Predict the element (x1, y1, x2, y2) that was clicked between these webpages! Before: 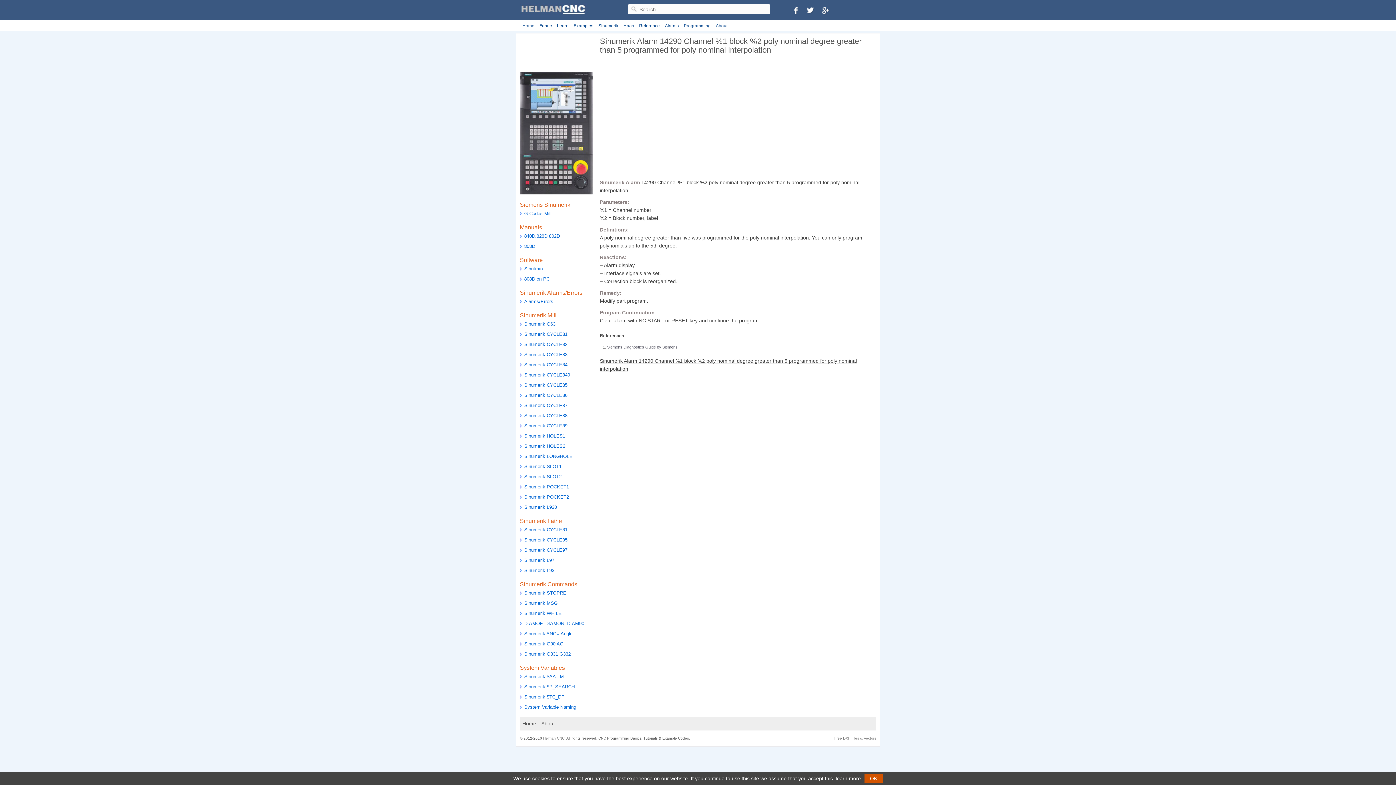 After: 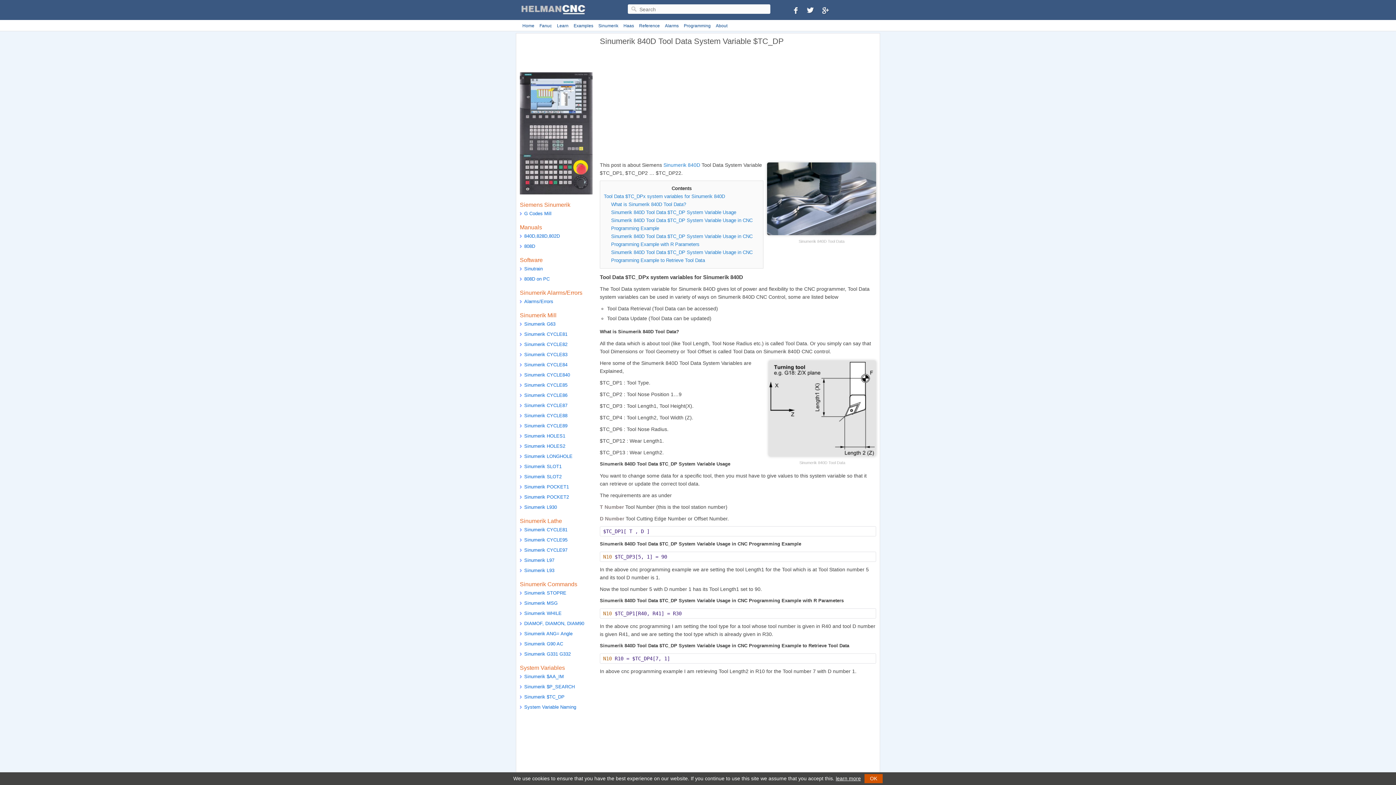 Action: label: Sinumerik $TC_DP bbox: (520, 693, 592, 703)